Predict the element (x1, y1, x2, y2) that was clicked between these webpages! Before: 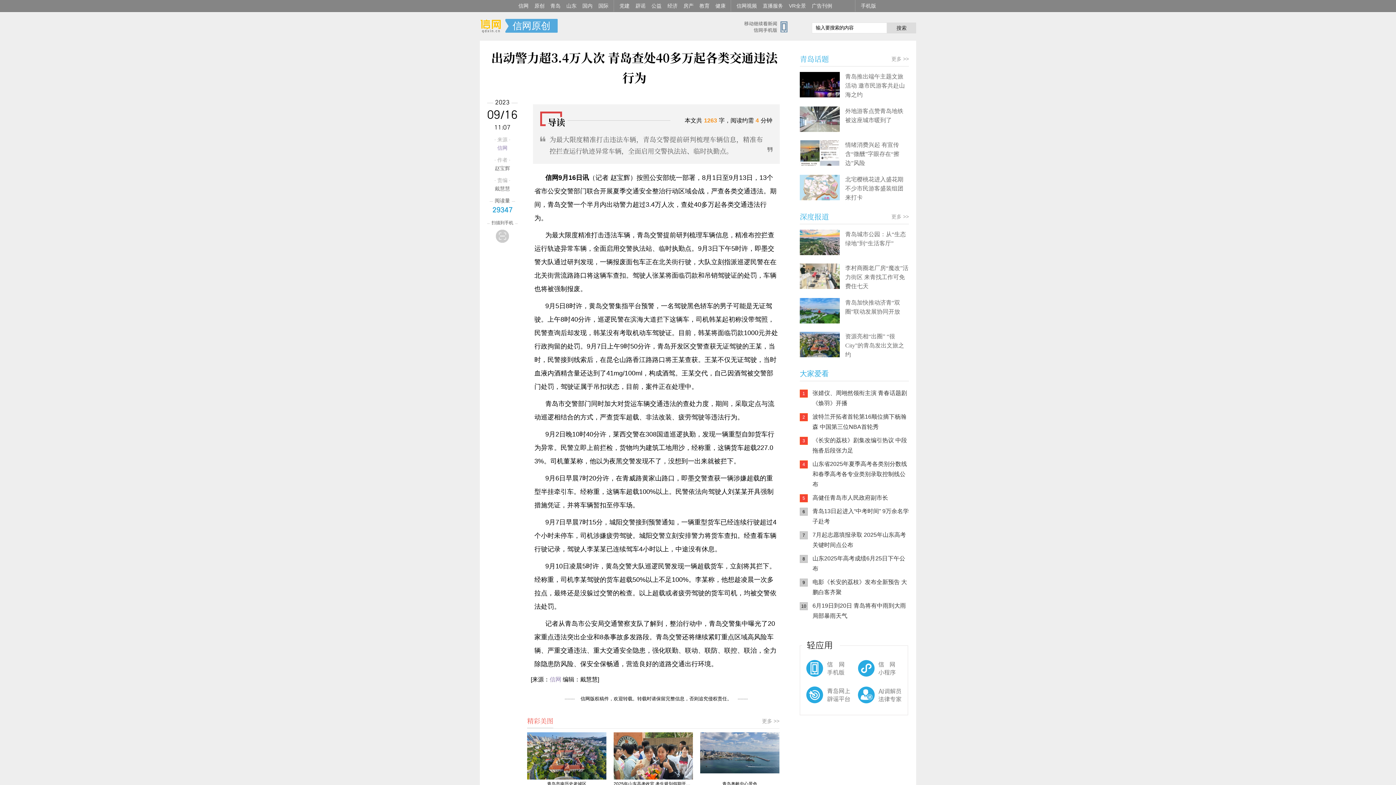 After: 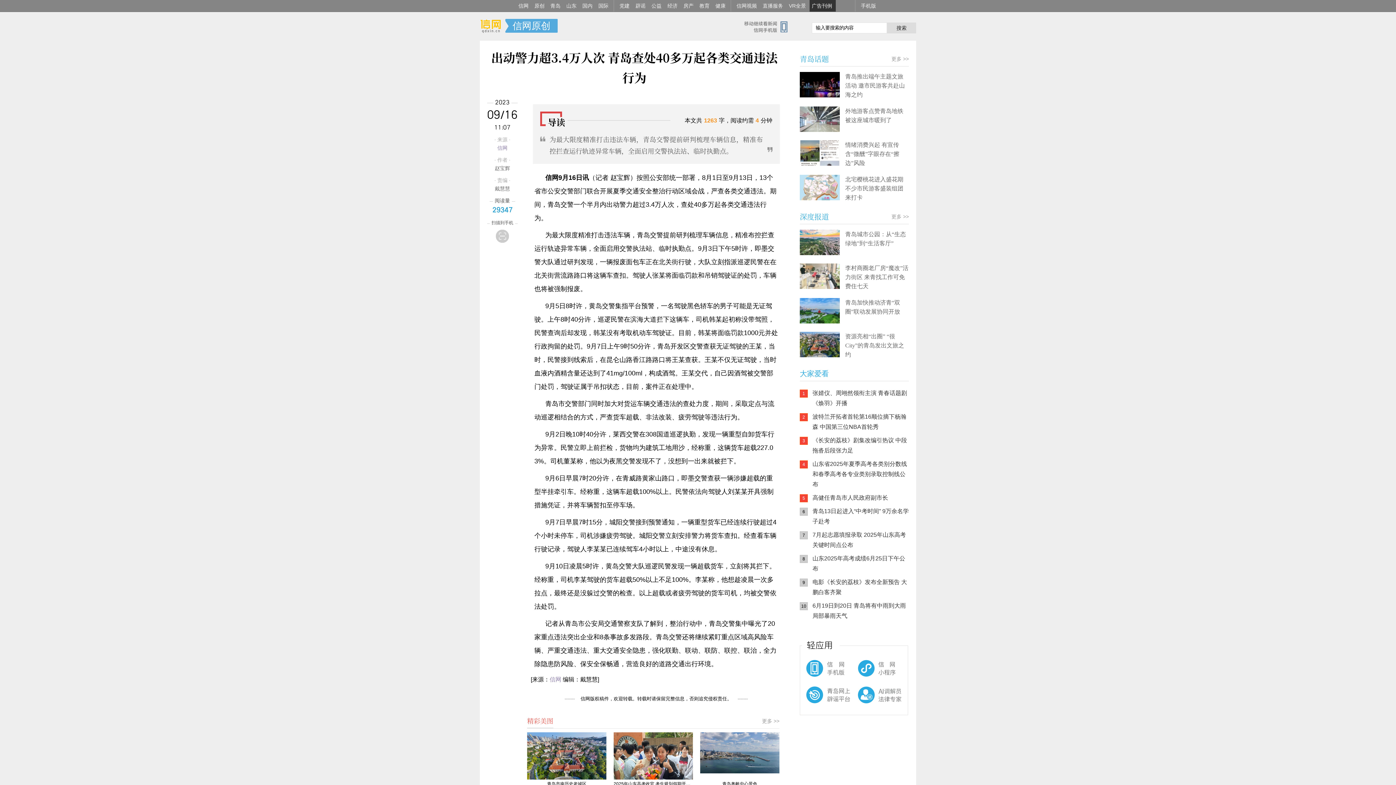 Action: label: 广告刊例 bbox: (809, 0, 836, 11)